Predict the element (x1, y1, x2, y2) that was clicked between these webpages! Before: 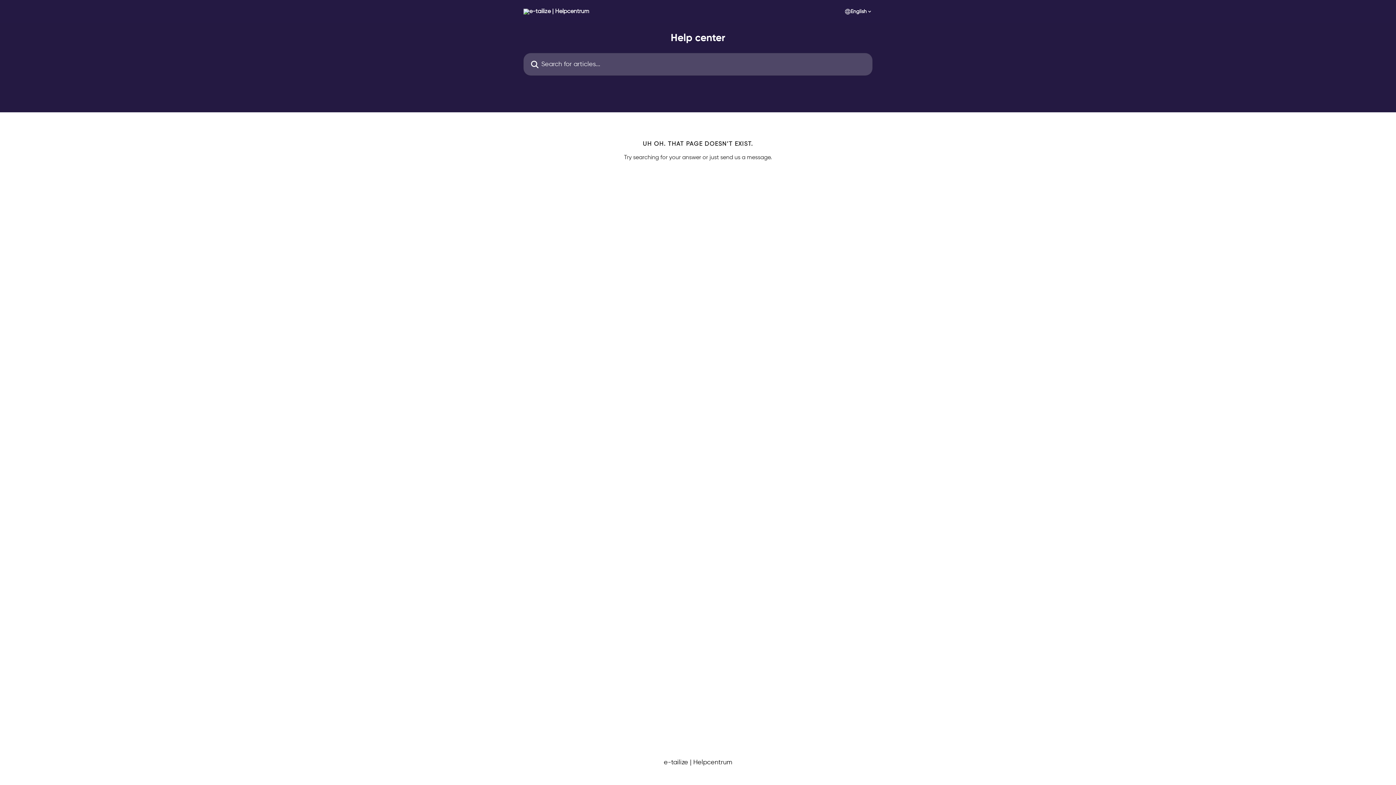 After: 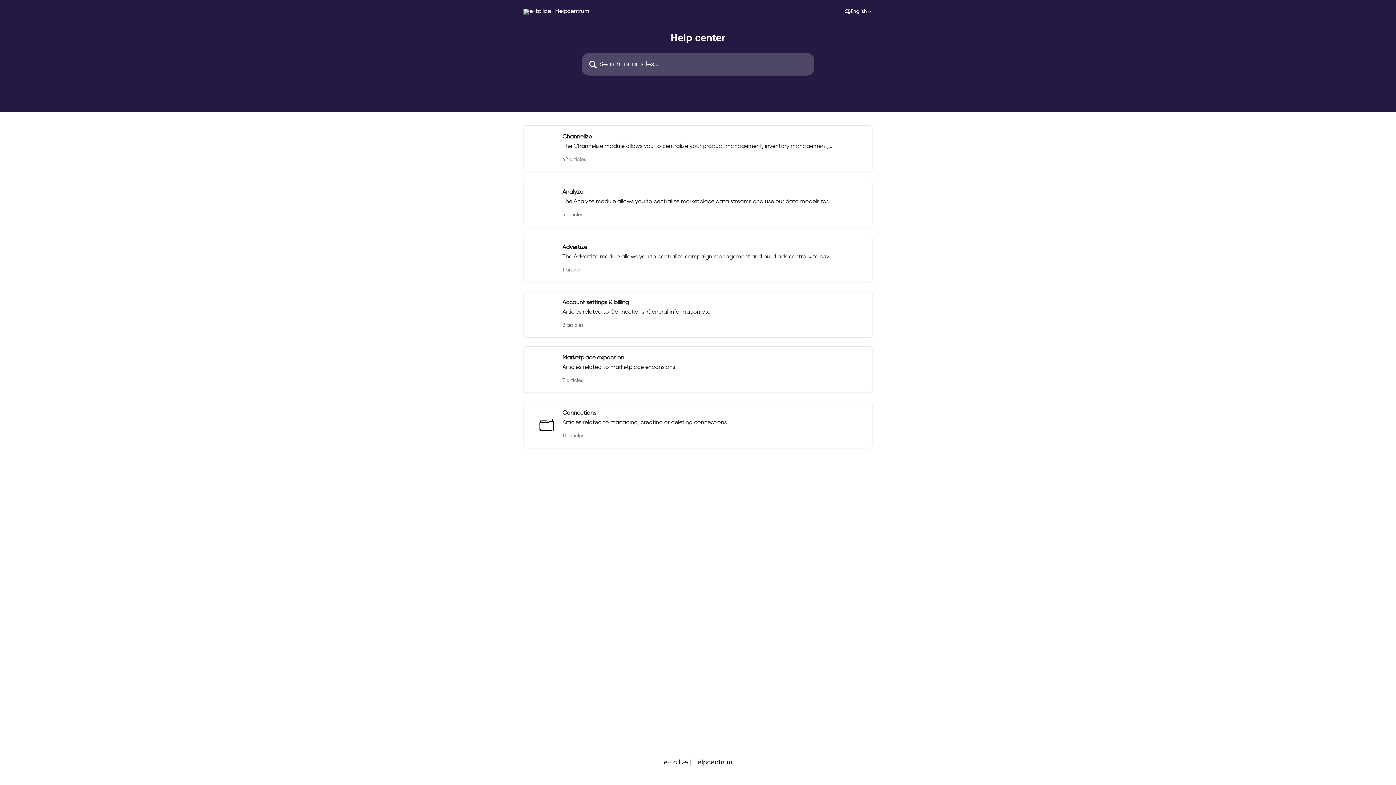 Action: label: e-tailize | Helpcentrum bbox: (664, 759, 732, 766)